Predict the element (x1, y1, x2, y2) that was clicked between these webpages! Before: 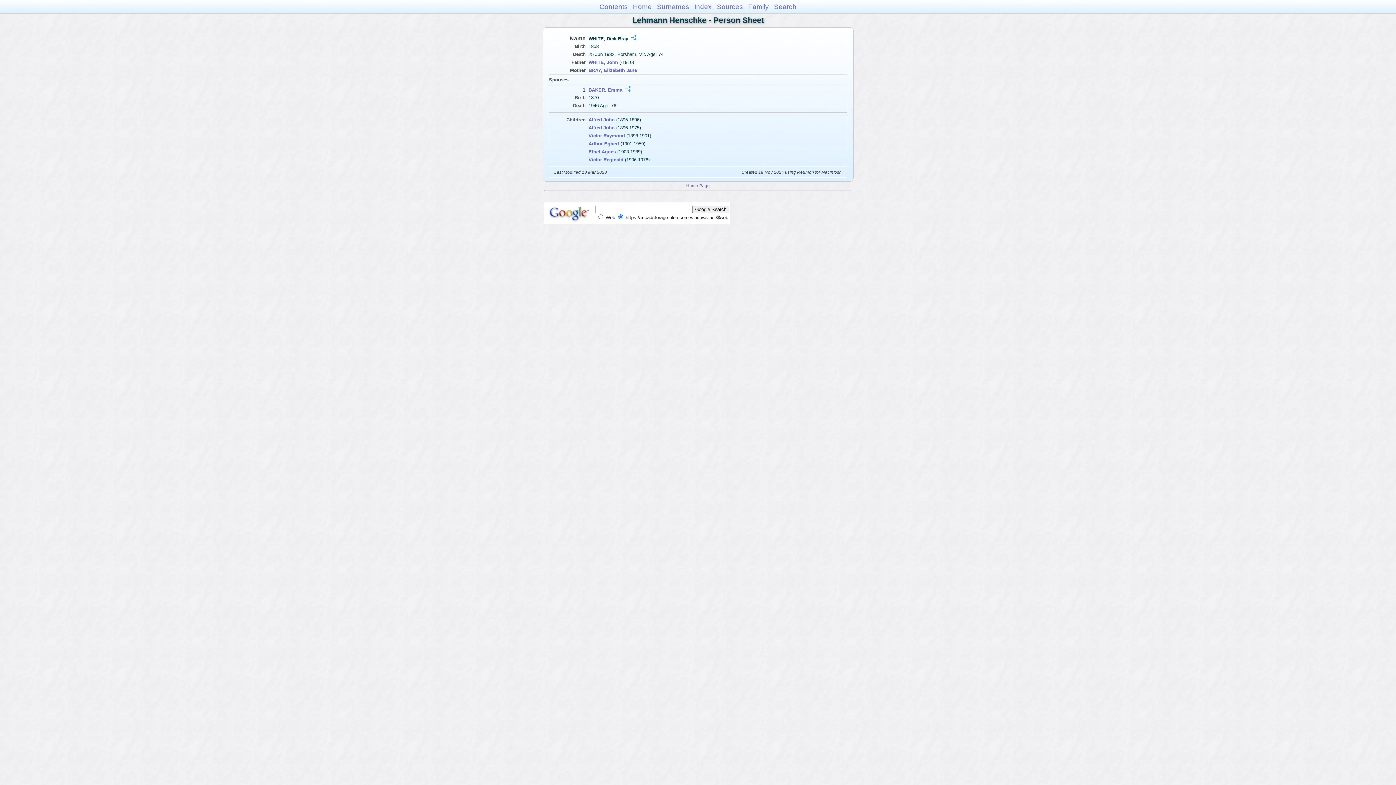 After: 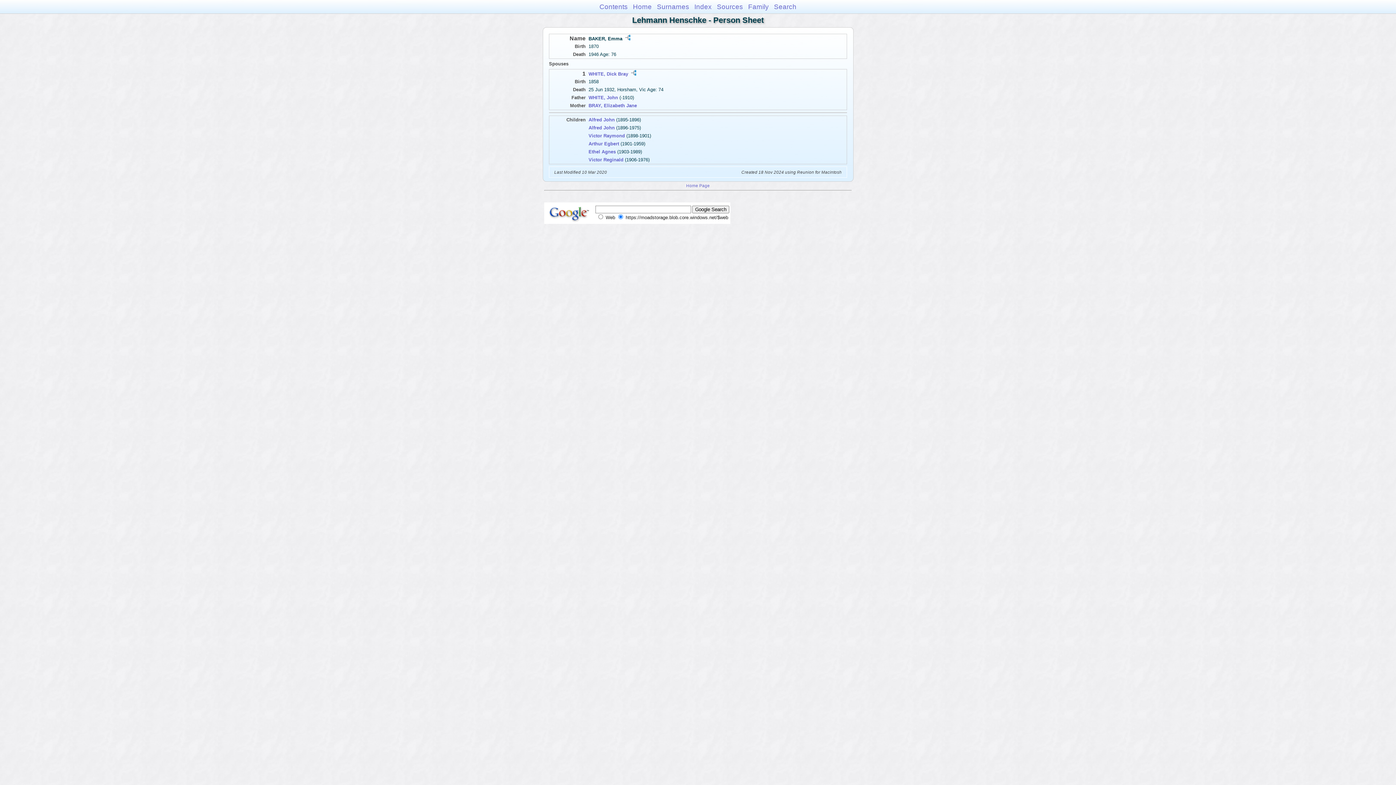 Action: bbox: (588, 87, 622, 92) label: BAKER, Emma